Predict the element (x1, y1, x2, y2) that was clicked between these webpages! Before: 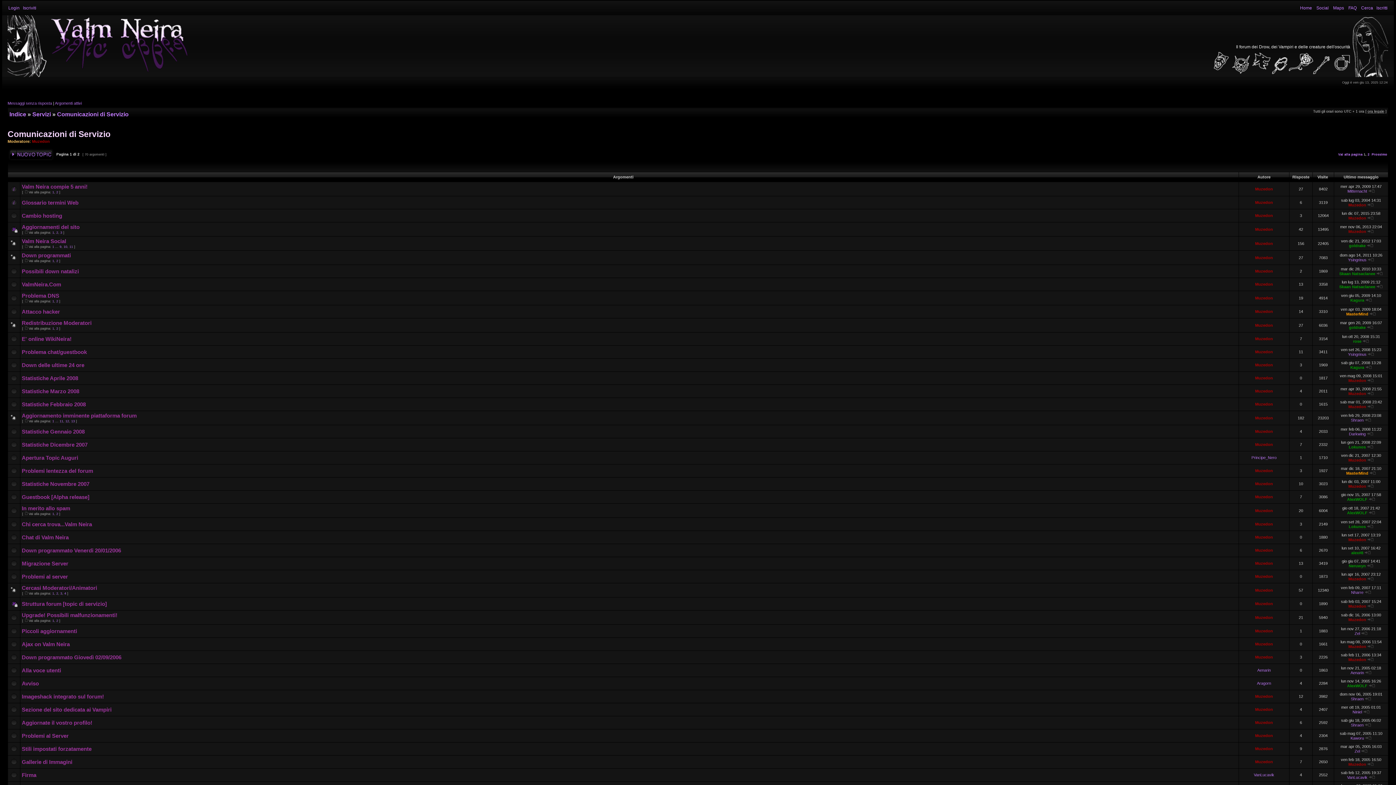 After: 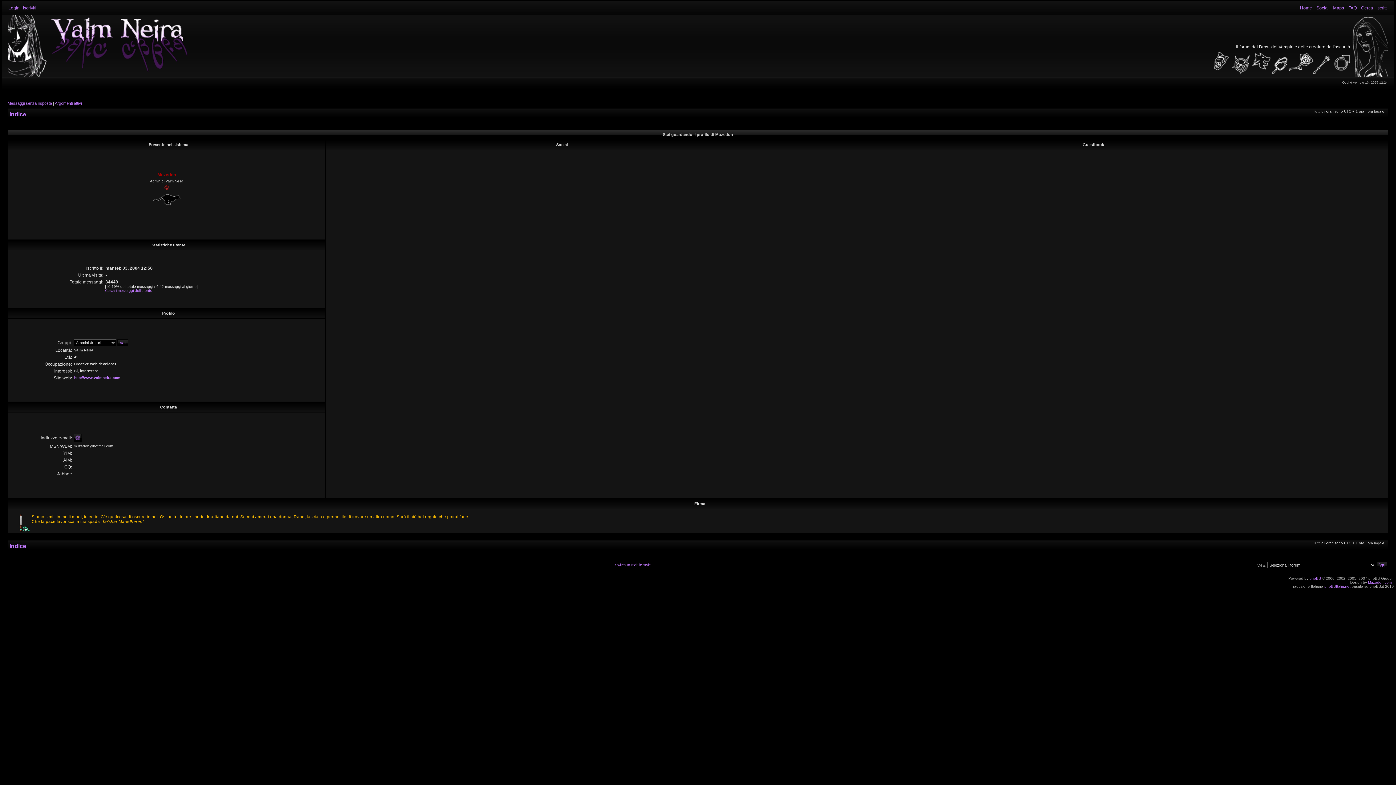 Action: label: Muzedon bbox: (1255, 186, 1273, 191)